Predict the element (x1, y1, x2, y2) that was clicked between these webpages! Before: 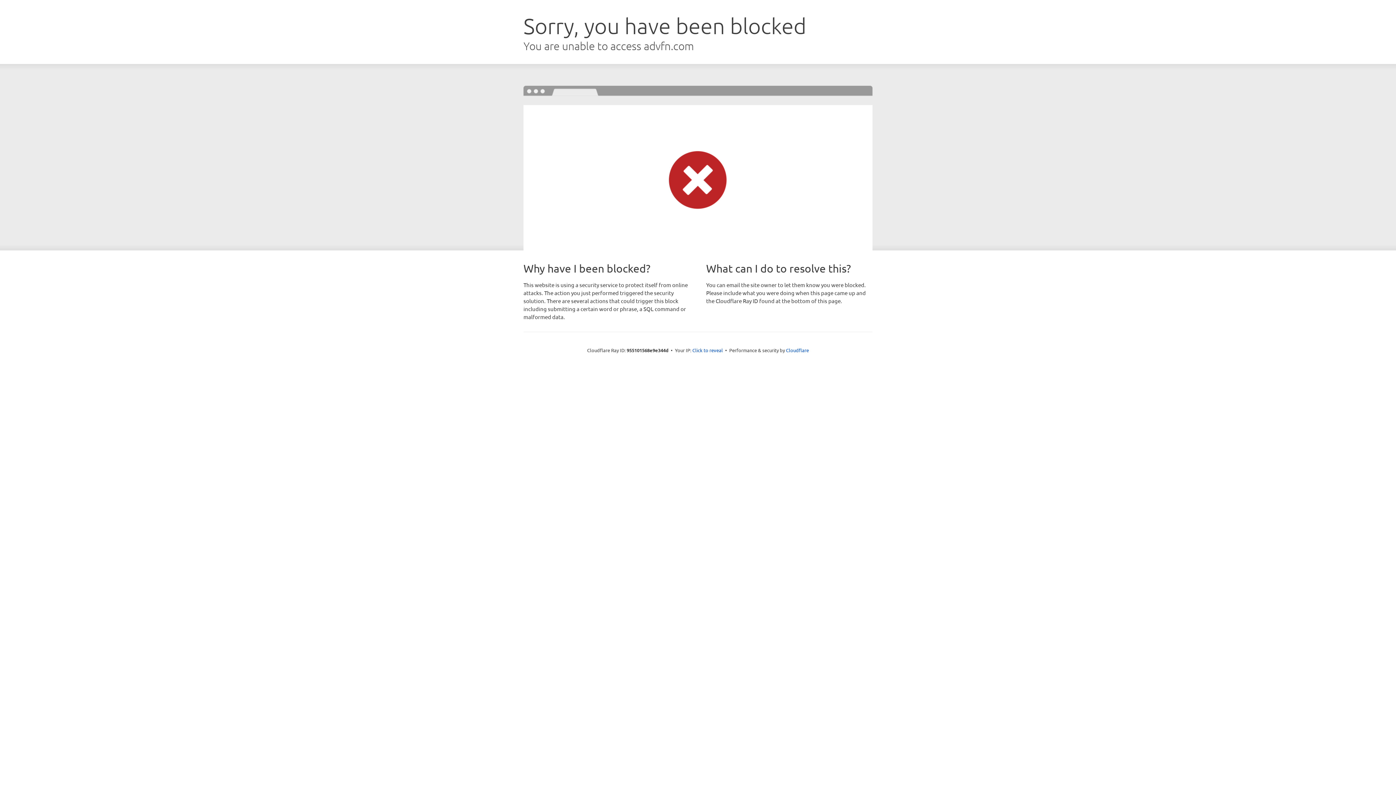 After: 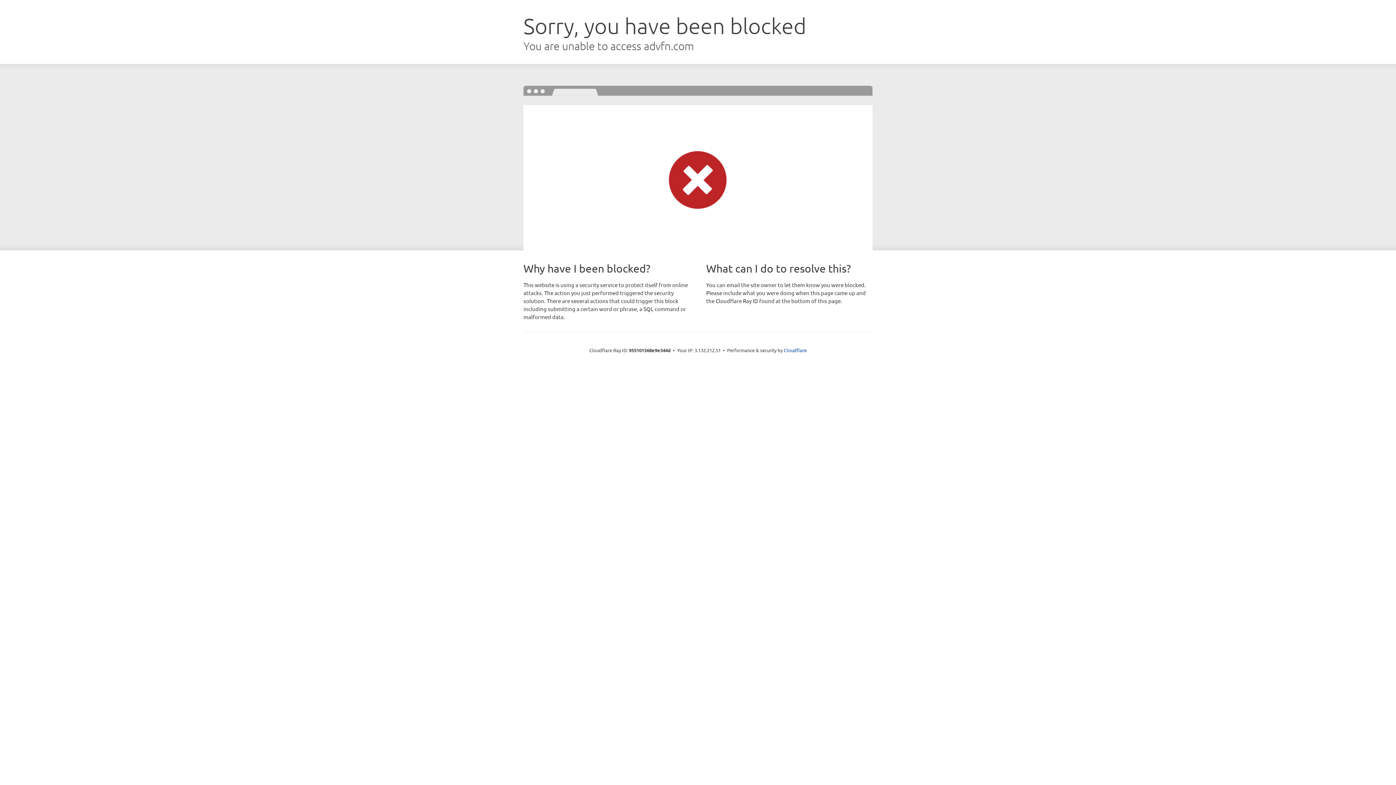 Action: bbox: (692, 346, 723, 353) label: Click to reveal